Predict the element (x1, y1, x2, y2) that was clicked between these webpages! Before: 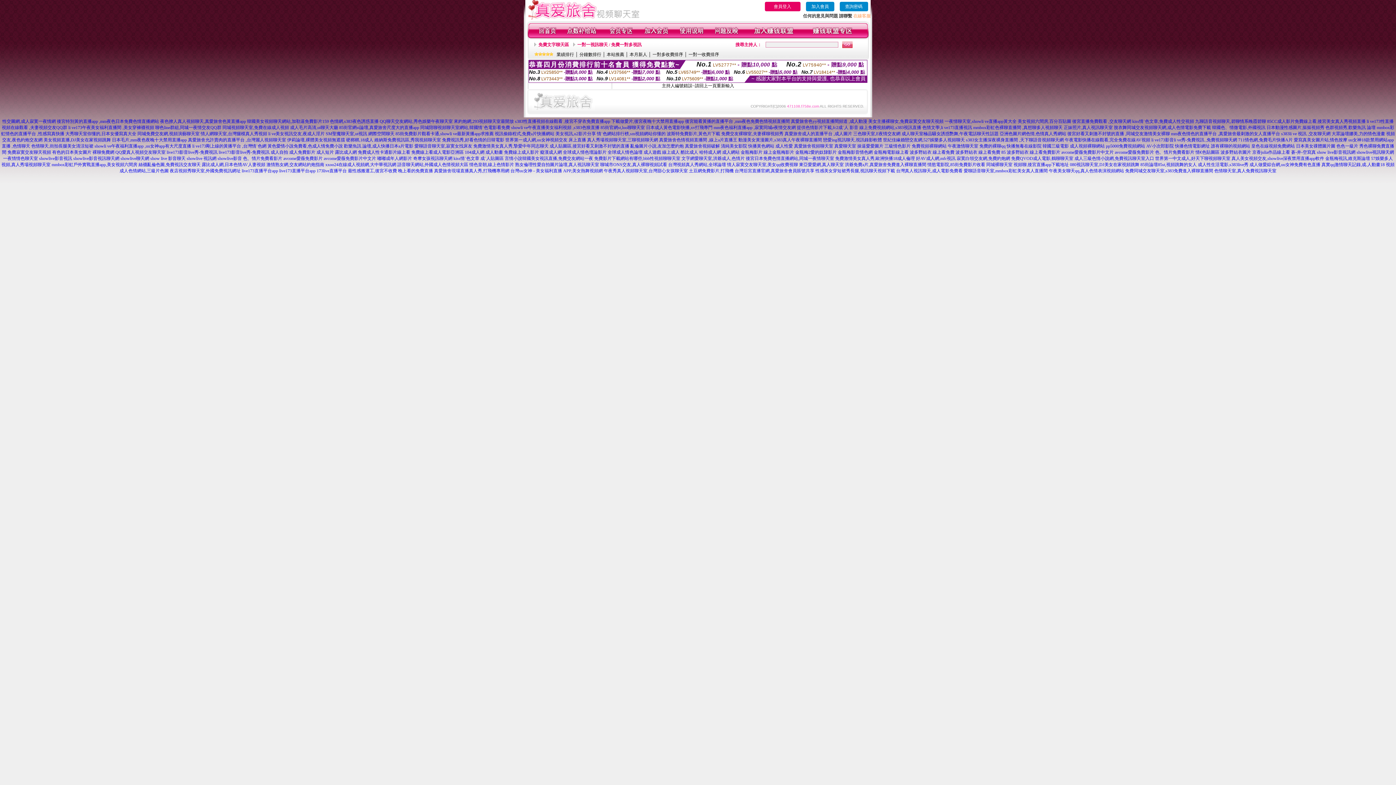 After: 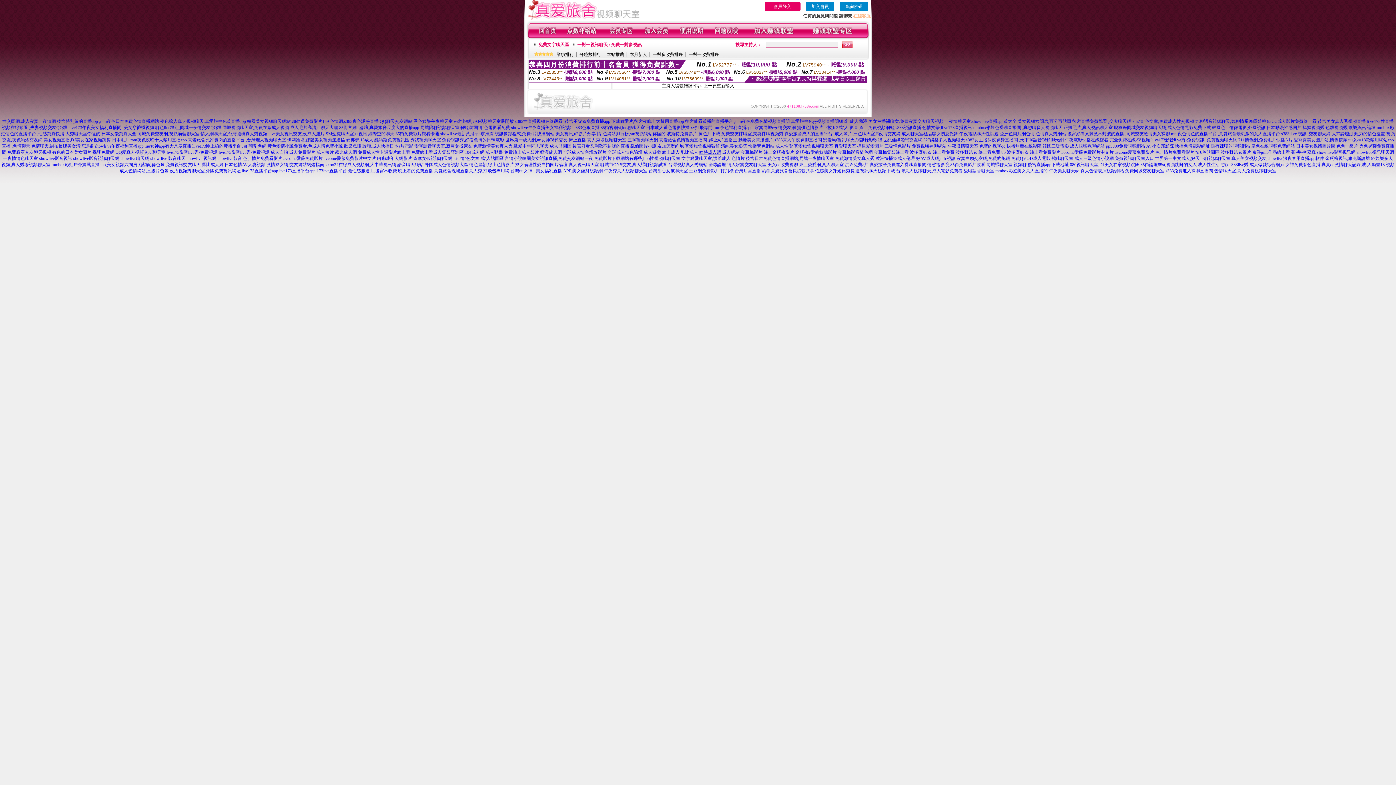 Action: bbox: (699, 149, 721, 154) label: 哈特成人網